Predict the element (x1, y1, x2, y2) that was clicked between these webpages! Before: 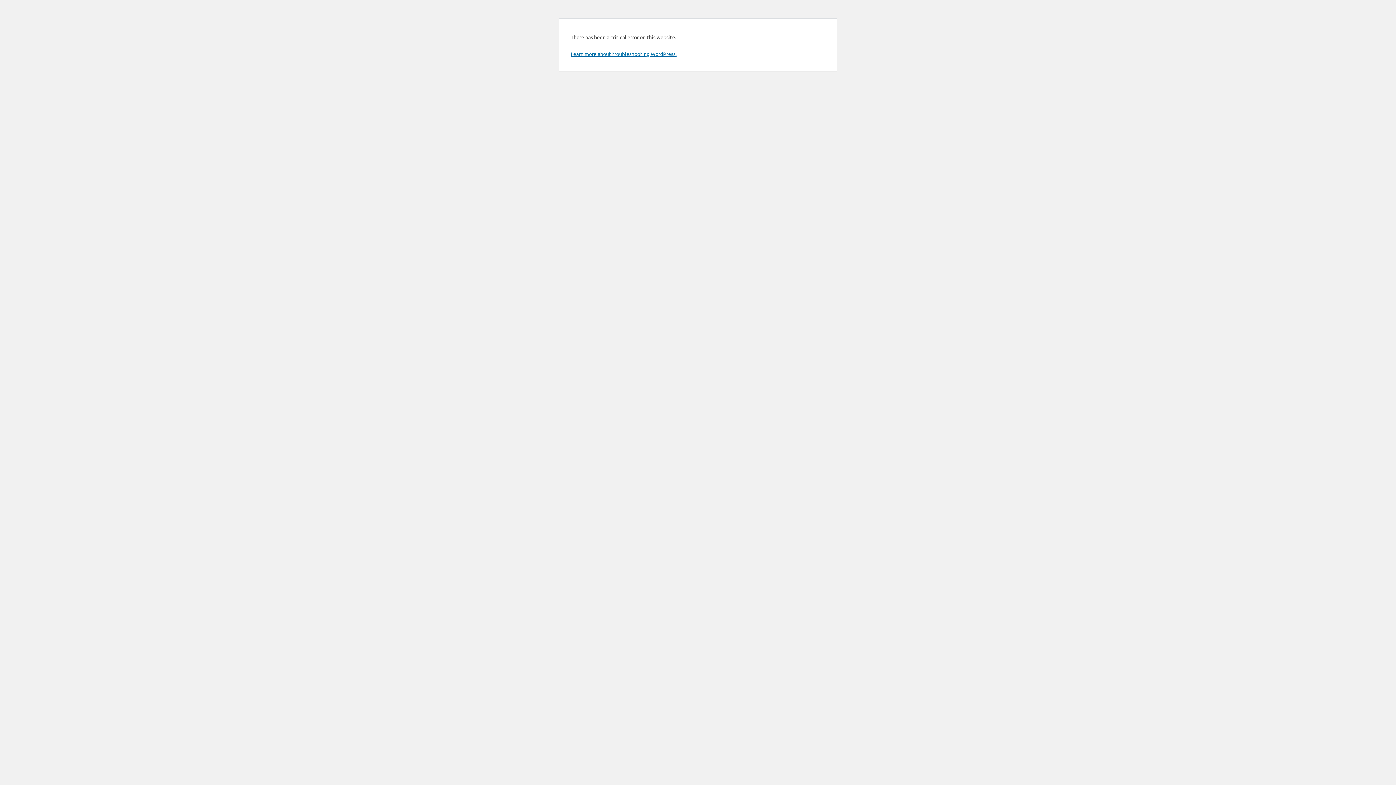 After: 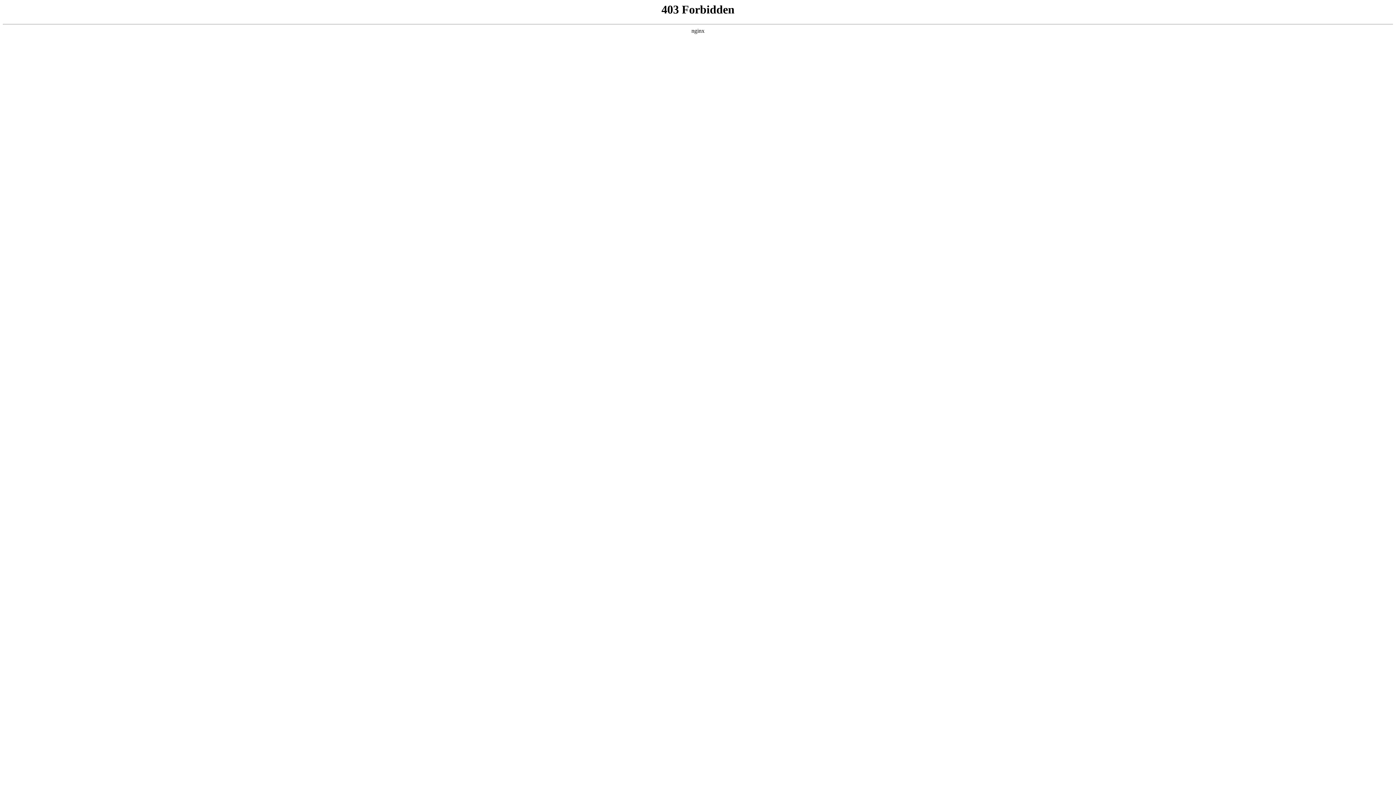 Action: label: Learn more about troubleshooting WordPress. bbox: (570, 50, 676, 57)